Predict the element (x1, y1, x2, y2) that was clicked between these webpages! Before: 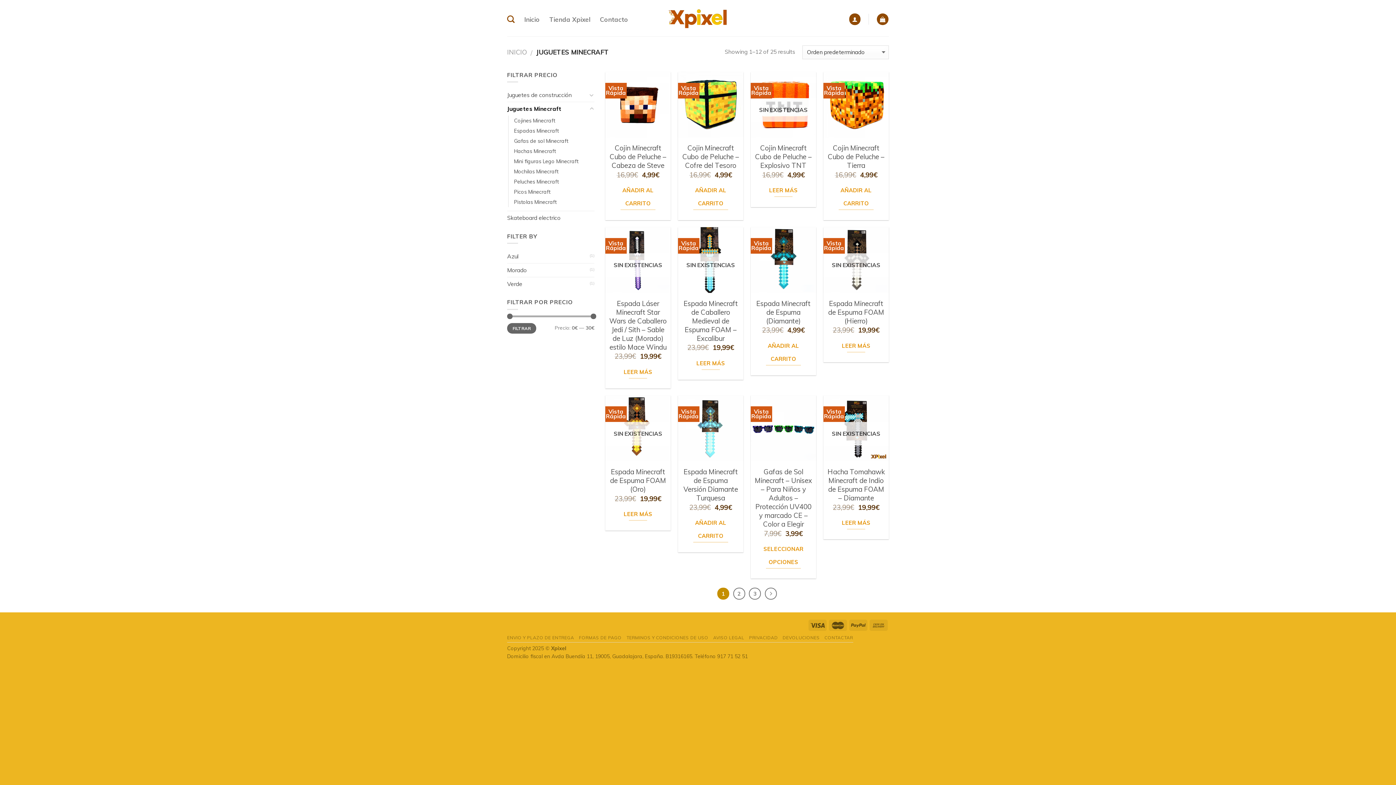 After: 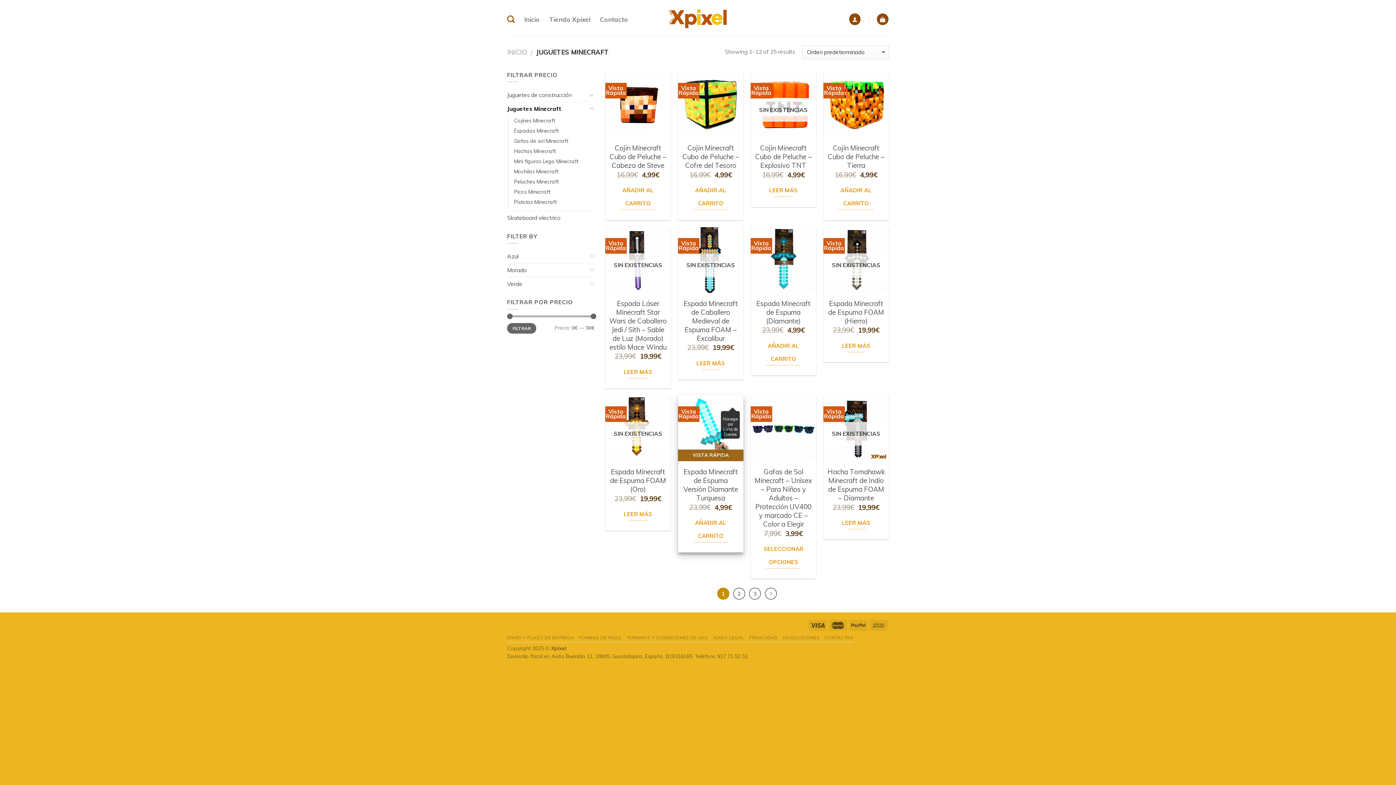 Action: label:  Añadir a la lista de deseos bbox: (725, 416, 738, 451)